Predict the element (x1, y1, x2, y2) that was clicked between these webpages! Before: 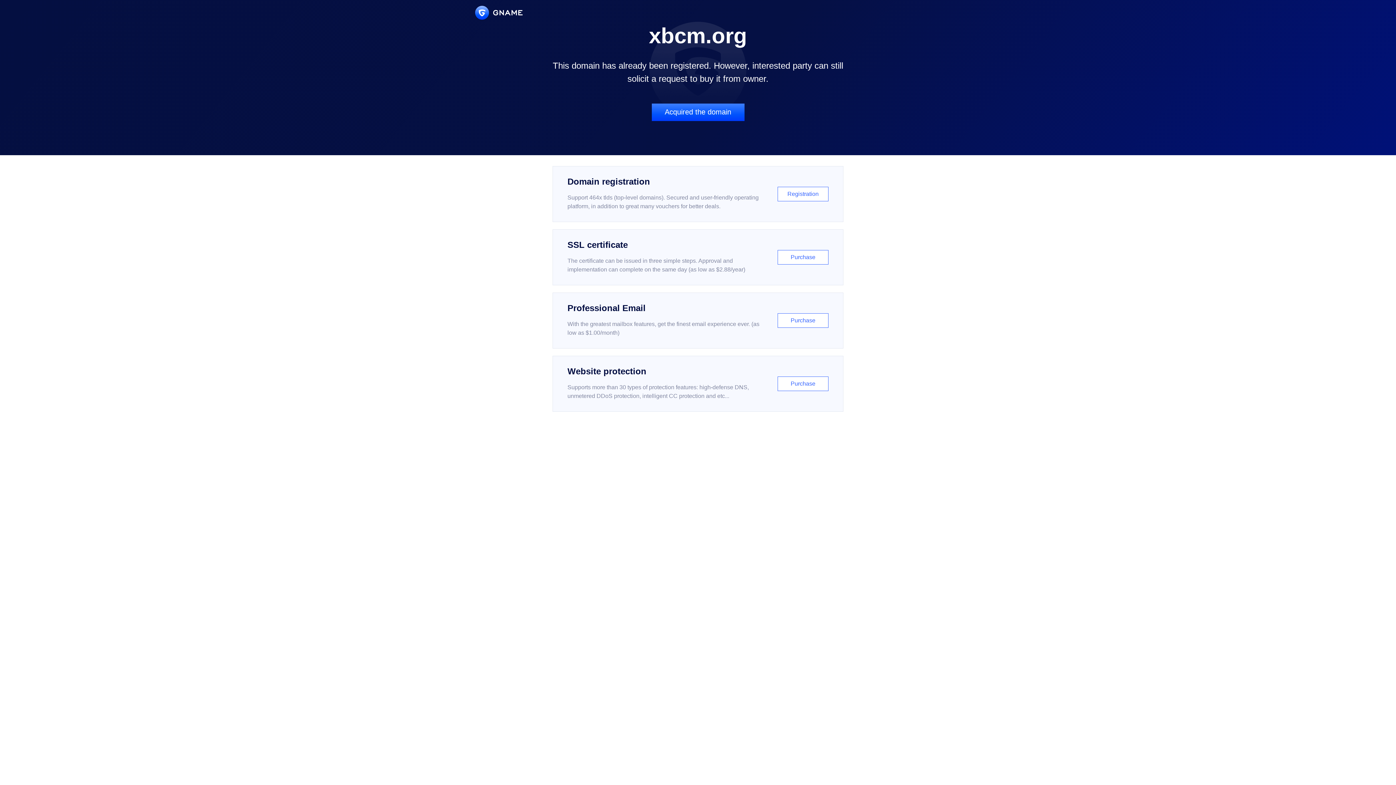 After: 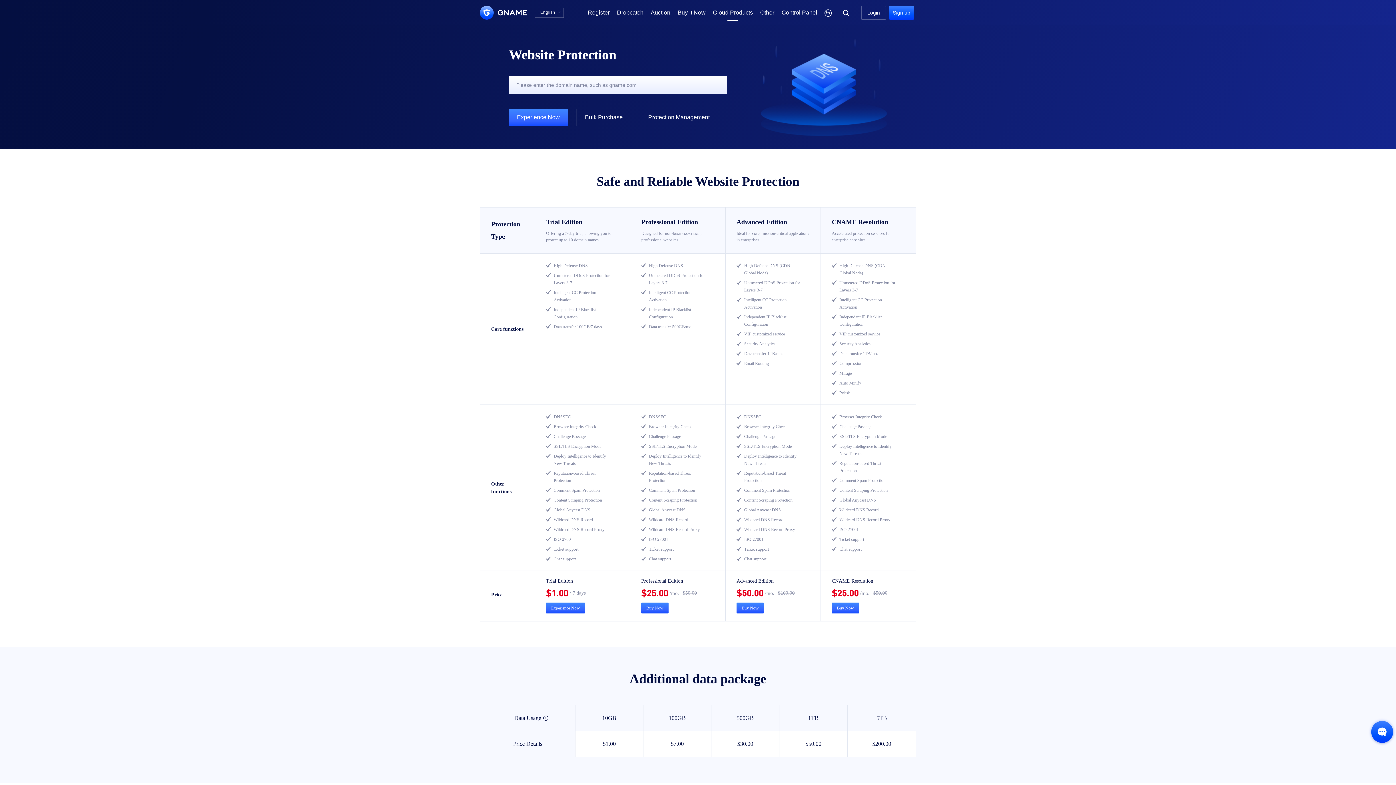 Action: bbox: (552, 356, 843, 412) label: Website protection

Supports more than 30 types of protection features: high-defense DNS, unmetered DDoS protection, intelligent CC protection and etc...

Purchase